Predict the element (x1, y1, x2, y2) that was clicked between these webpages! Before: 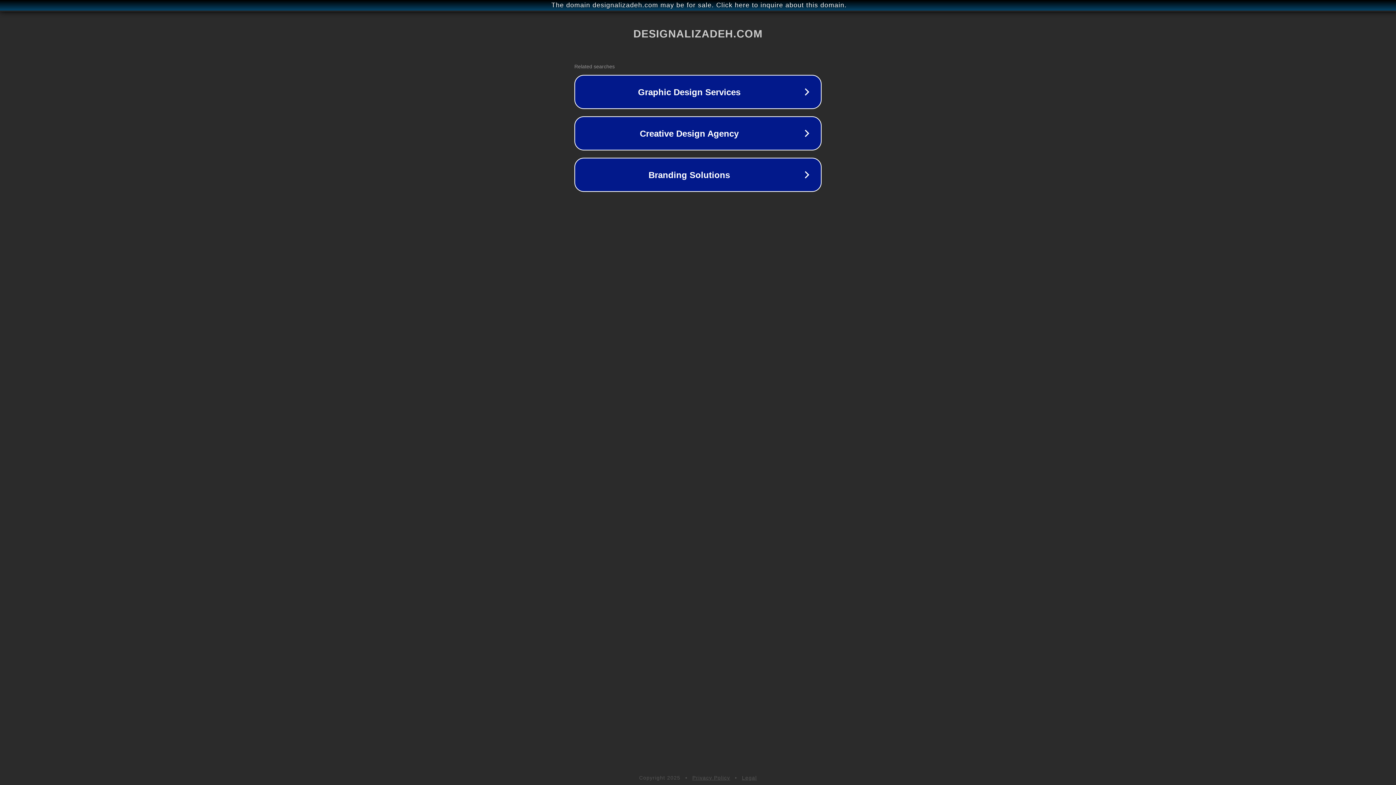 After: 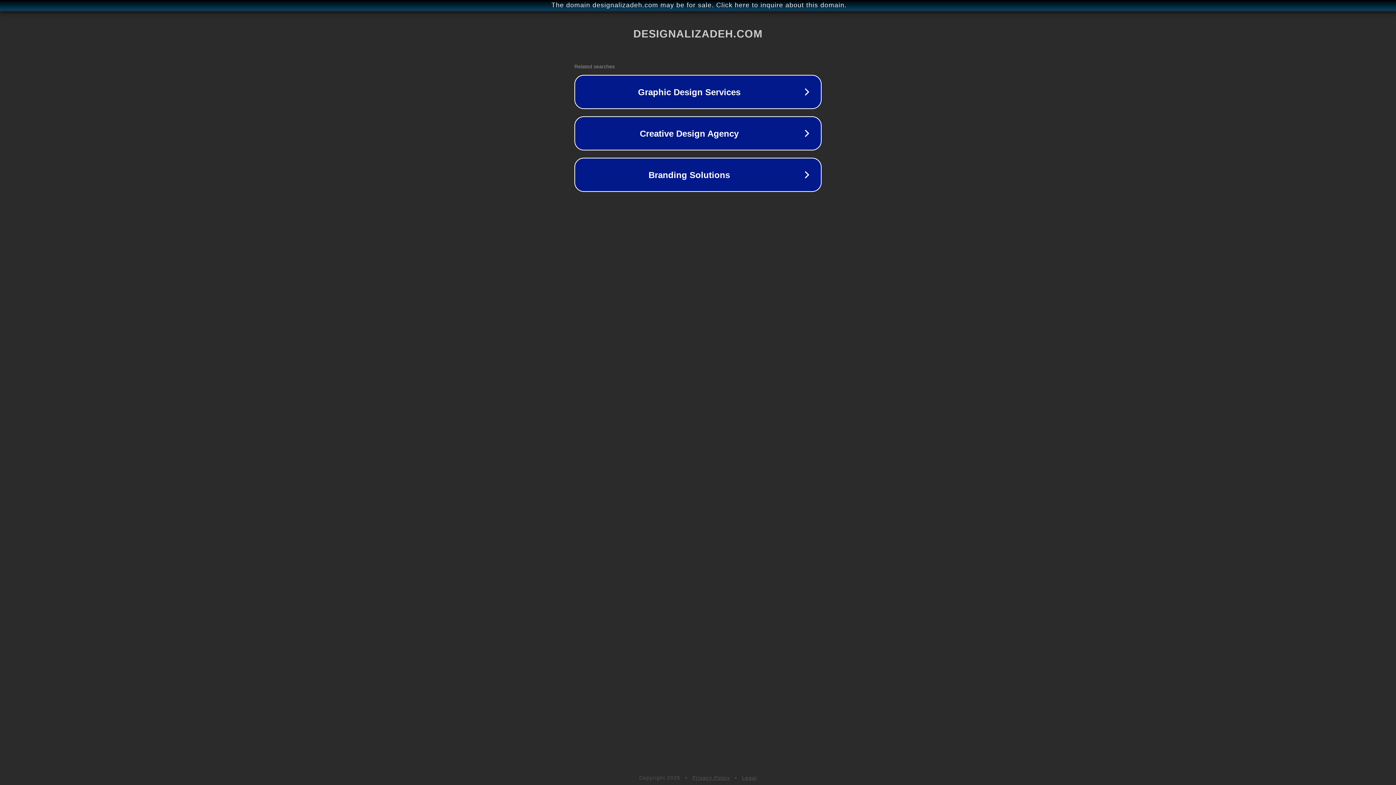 Action: label: Privacy Policy bbox: (692, 775, 730, 781)